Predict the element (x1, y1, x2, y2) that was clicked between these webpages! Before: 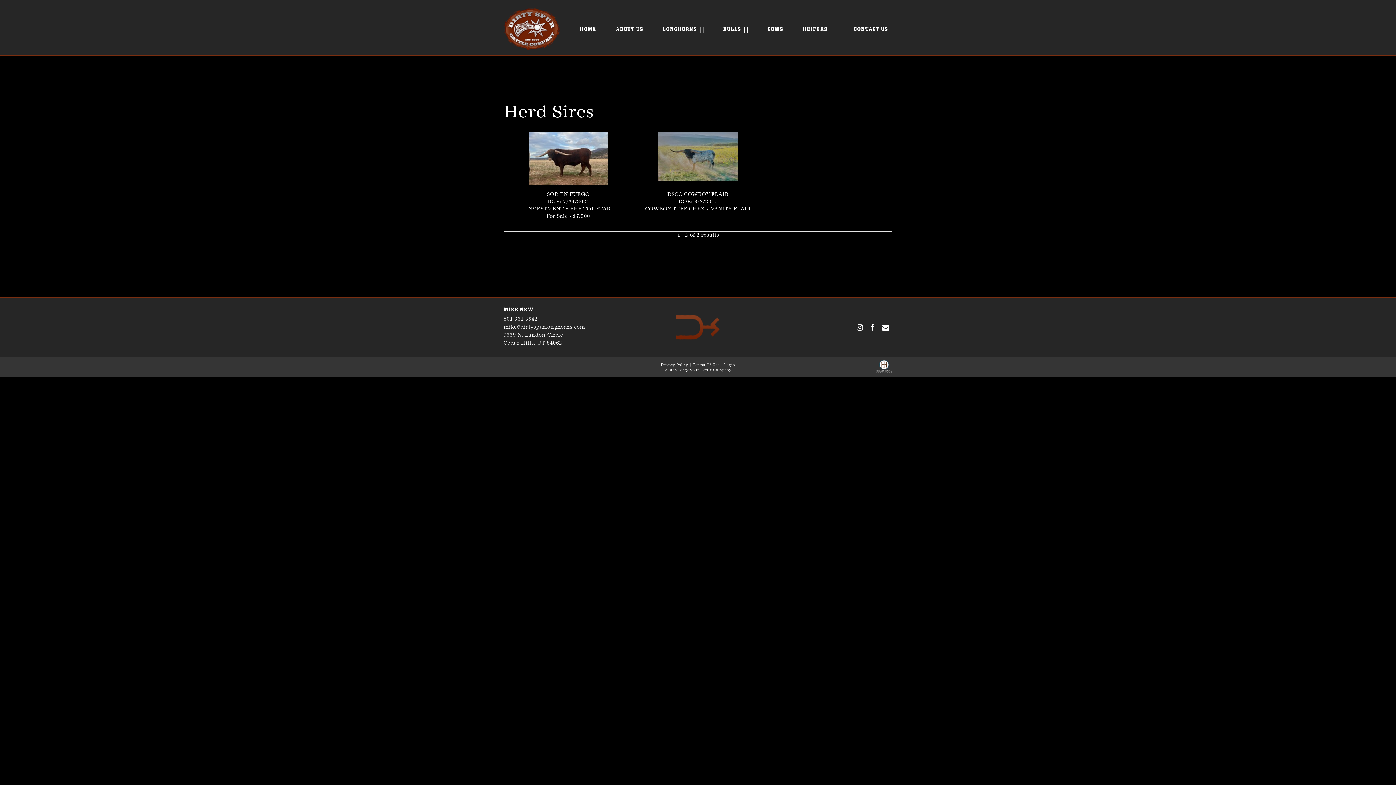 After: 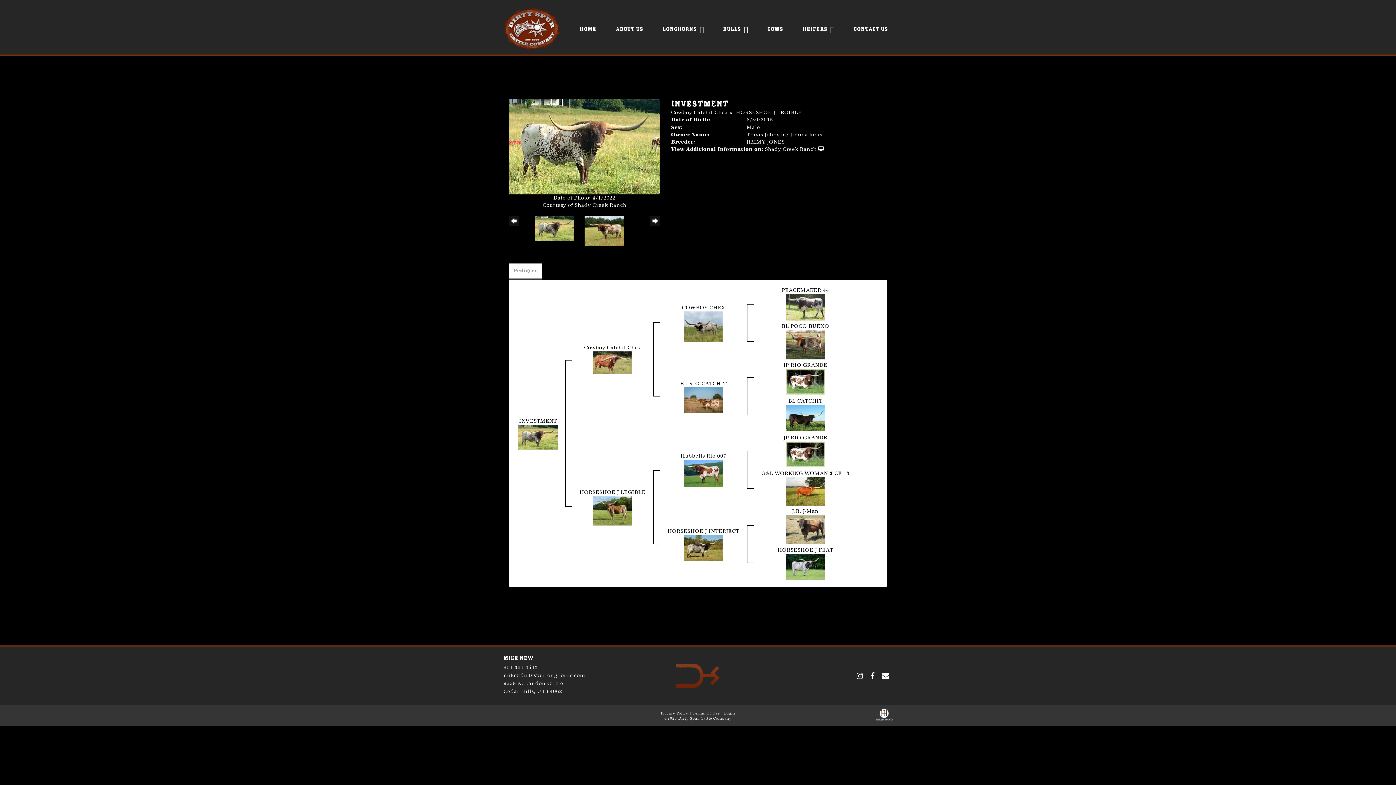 Action: label: INVESTMENT bbox: (526, 205, 564, 212)